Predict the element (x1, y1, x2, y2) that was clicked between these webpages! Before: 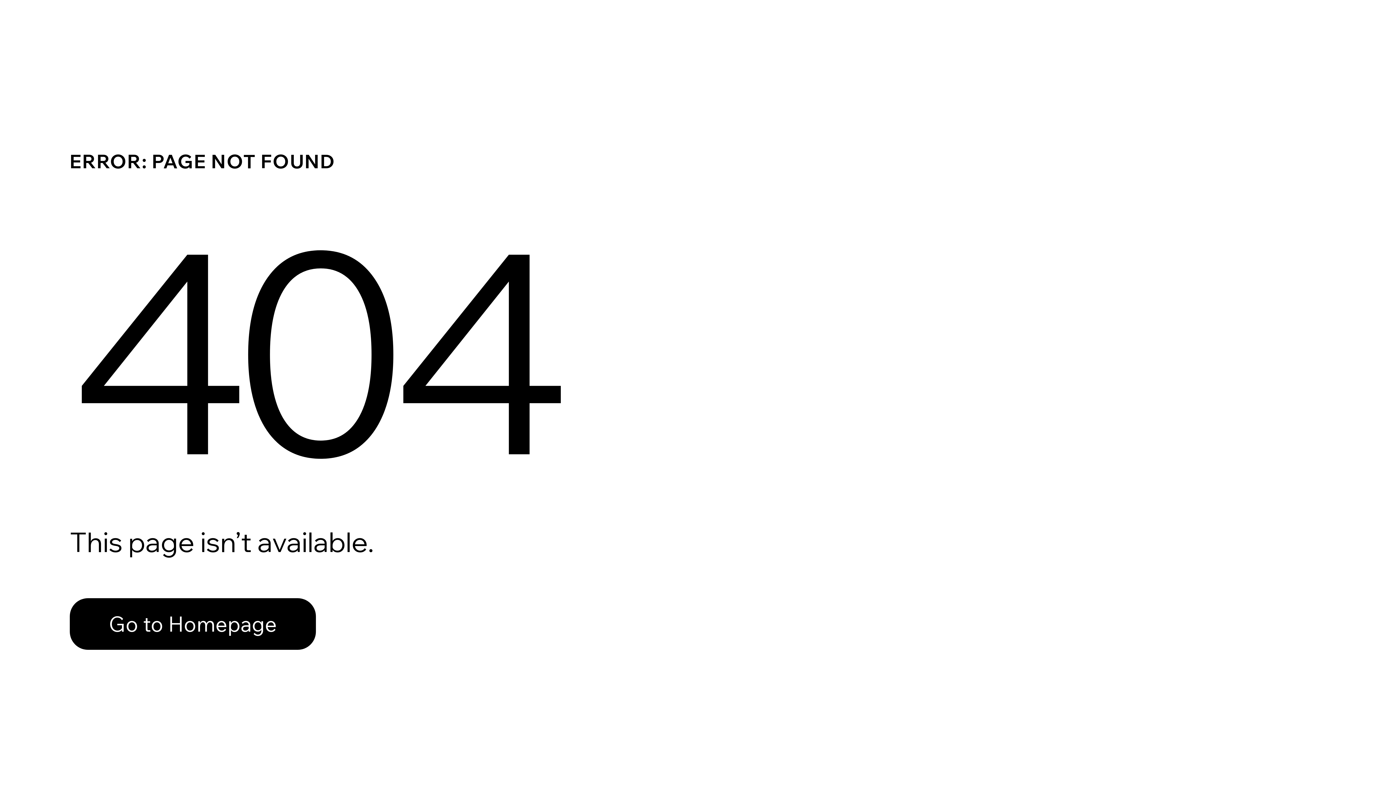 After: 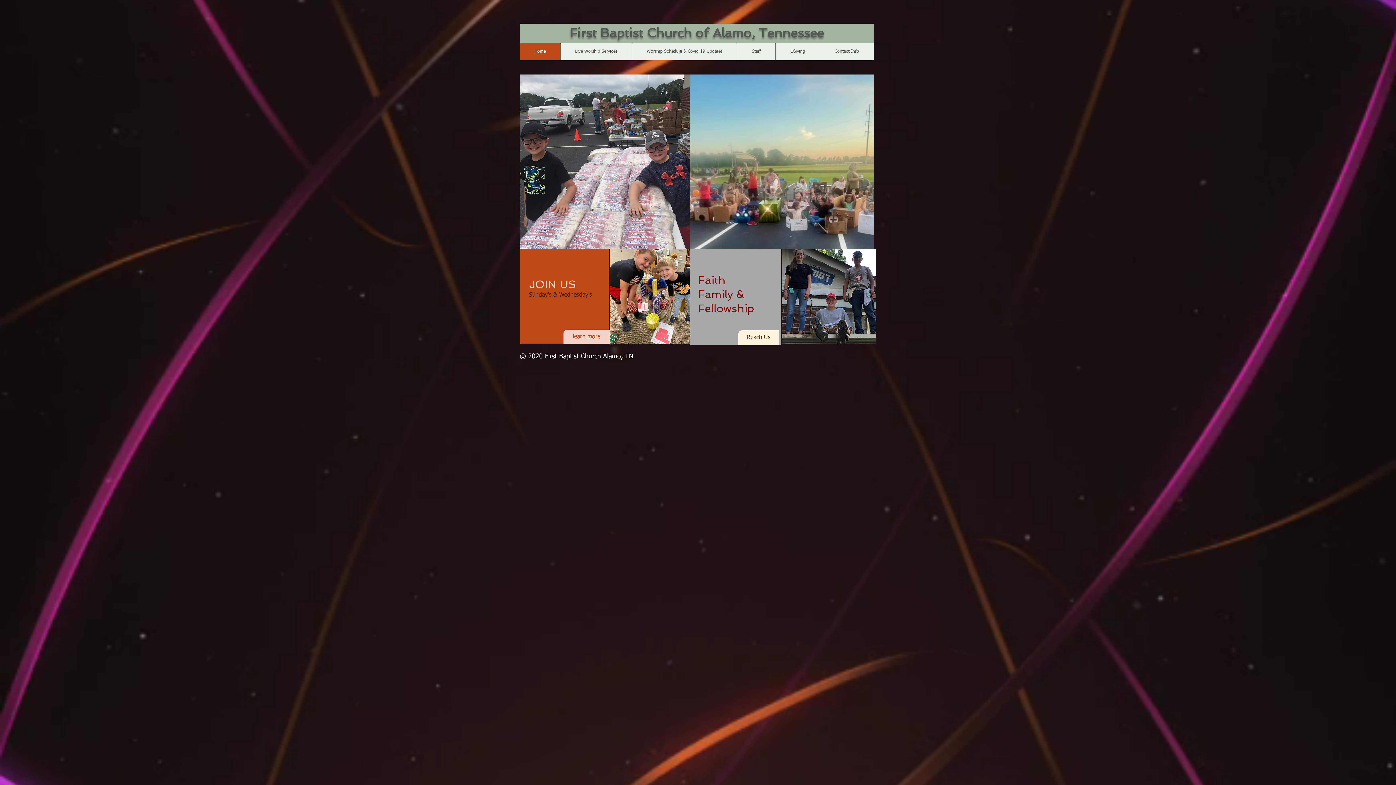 Action: bbox: (69, 598, 316, 650) label: Go to Homepage